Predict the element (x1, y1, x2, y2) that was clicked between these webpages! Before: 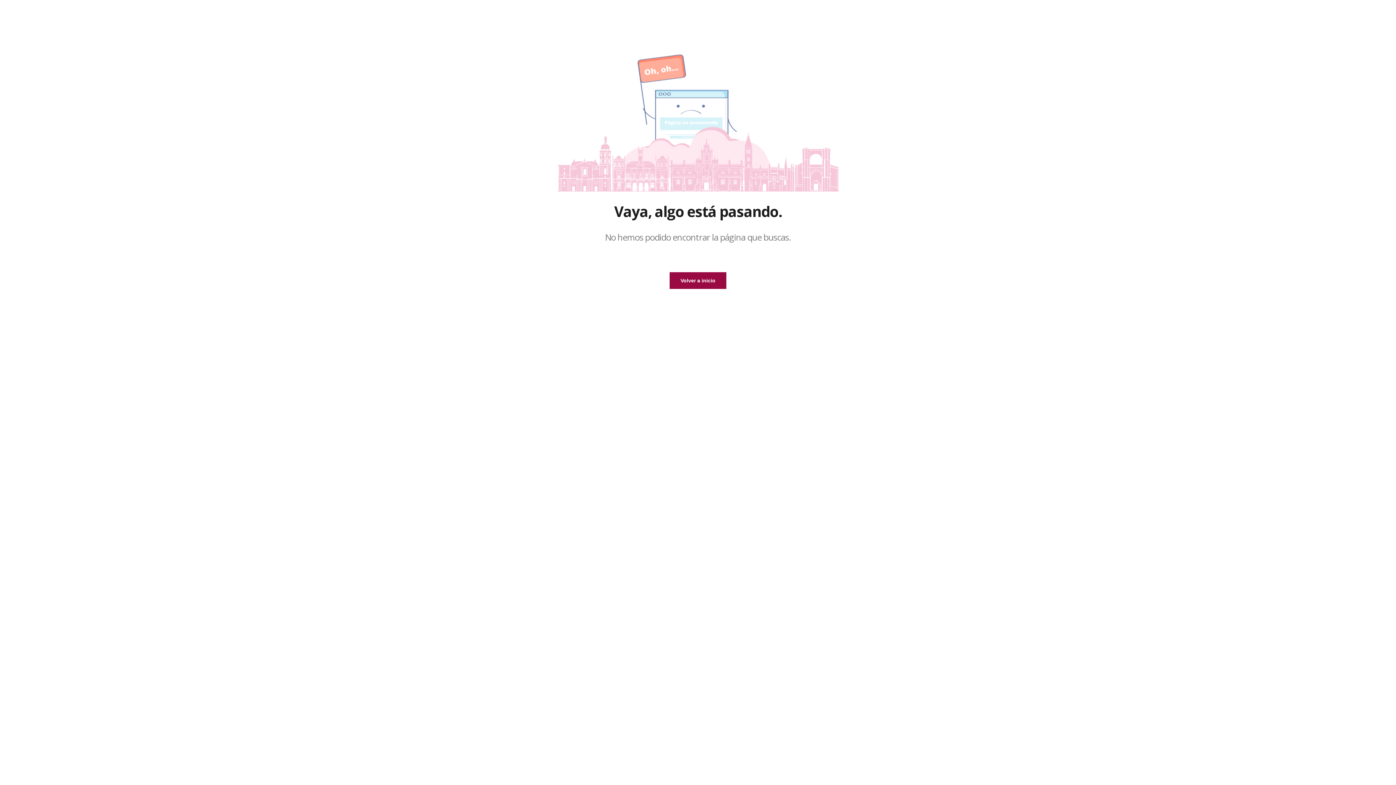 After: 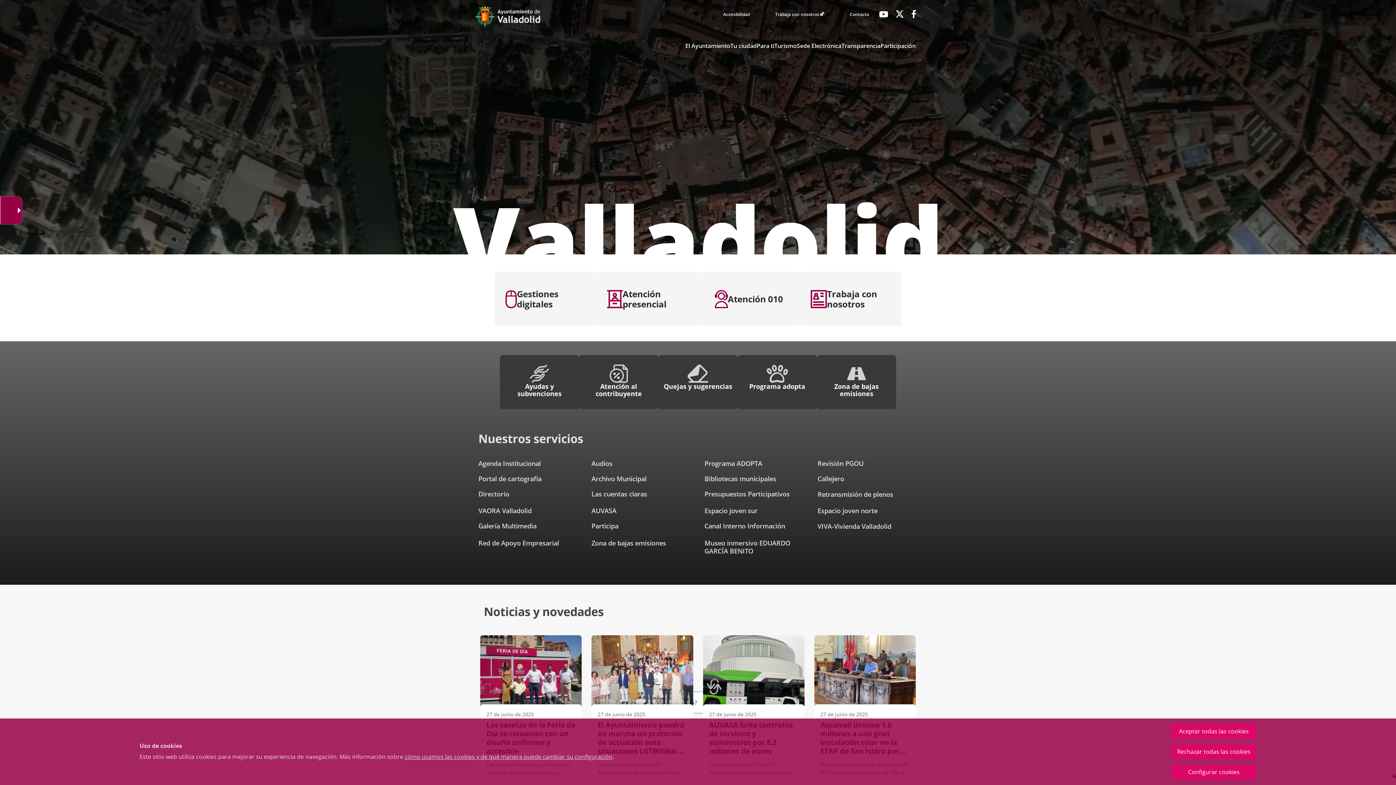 Action: bbox: (669, 272, 726, 288) label: Volver a inicio